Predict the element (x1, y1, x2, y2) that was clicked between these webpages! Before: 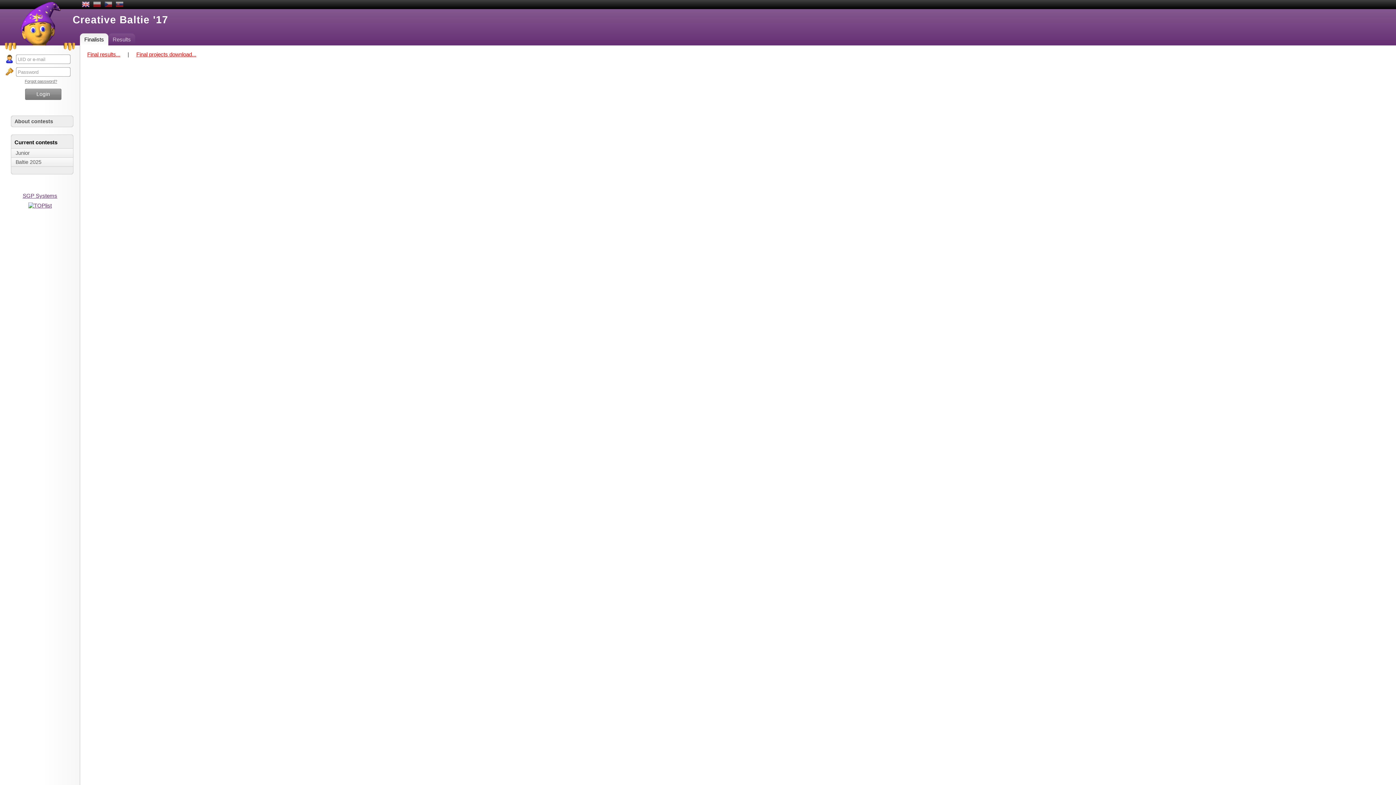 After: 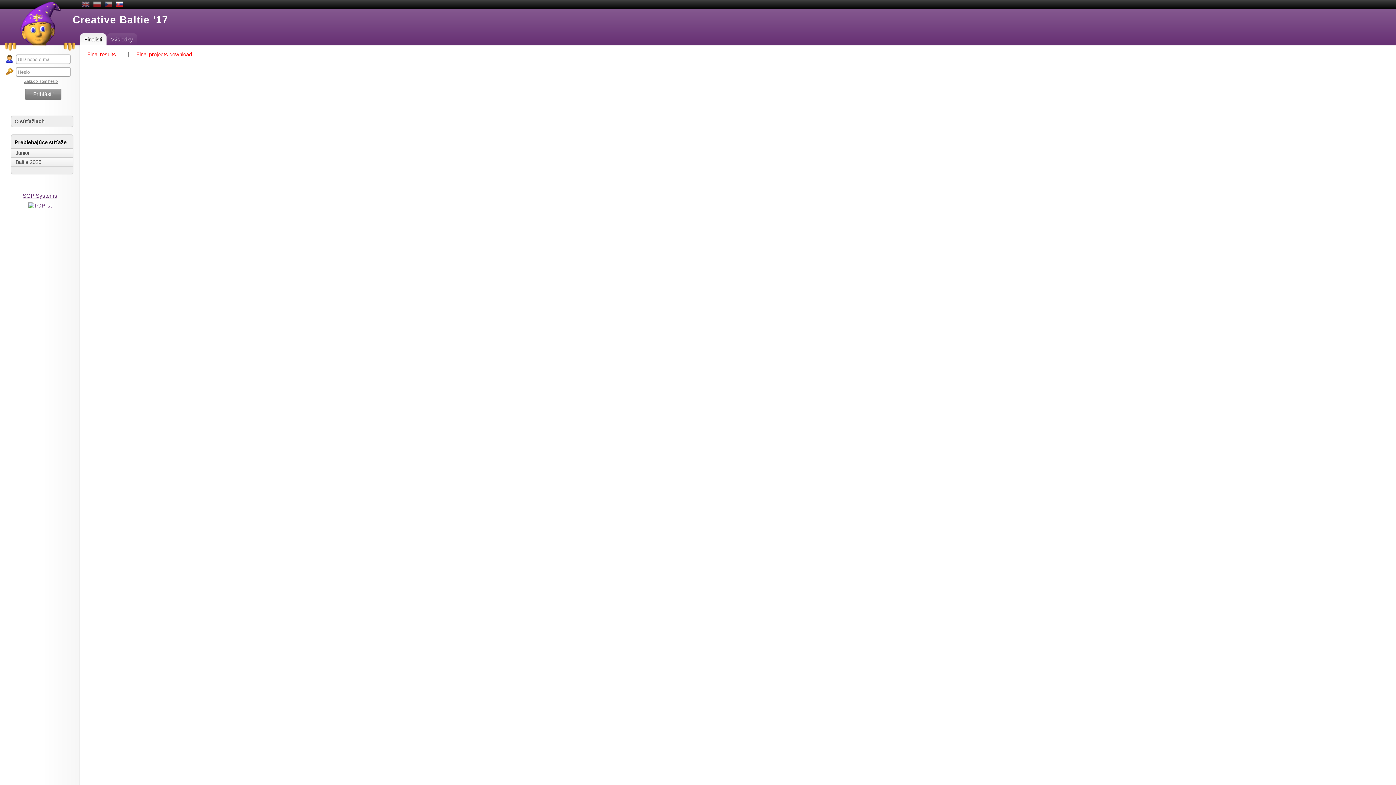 Action: bbox: (115, 0, 123, 9)